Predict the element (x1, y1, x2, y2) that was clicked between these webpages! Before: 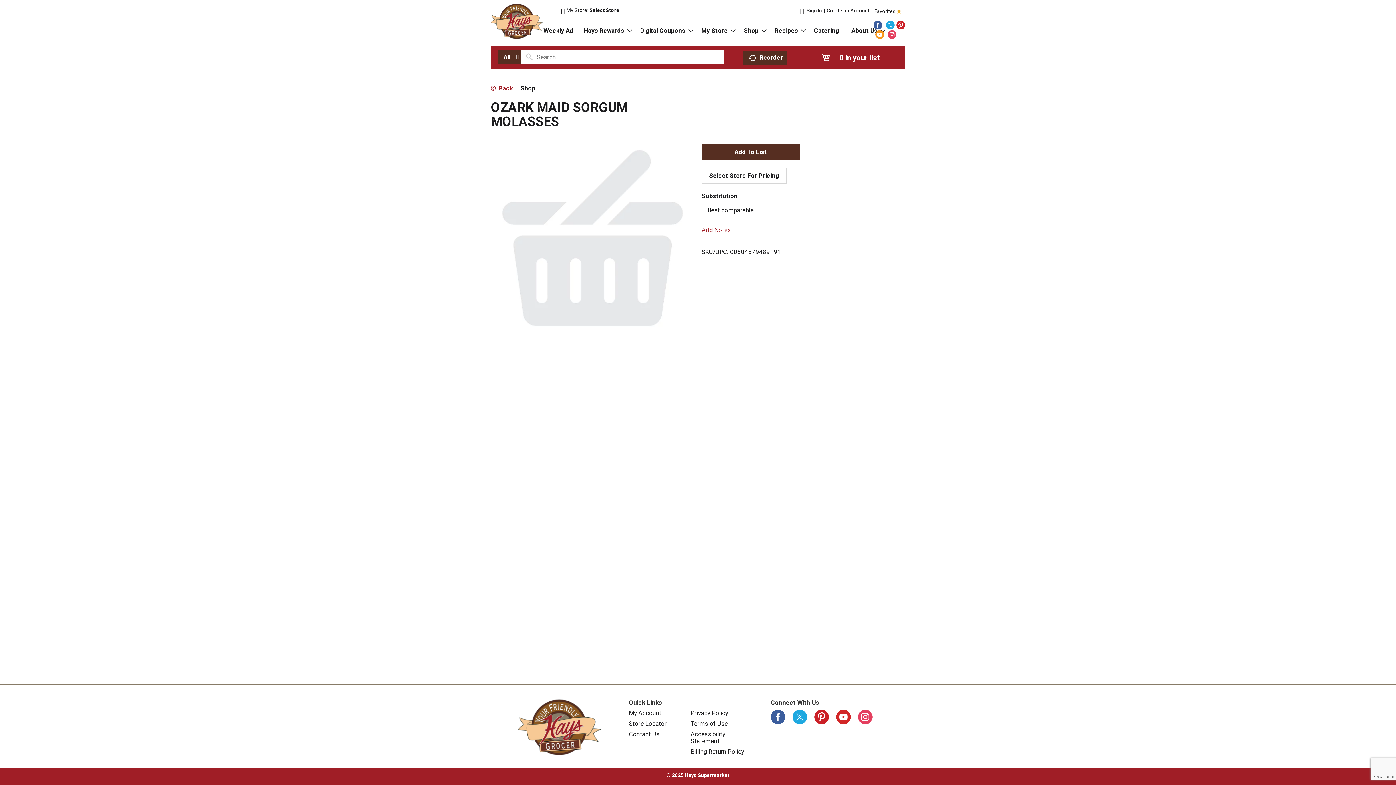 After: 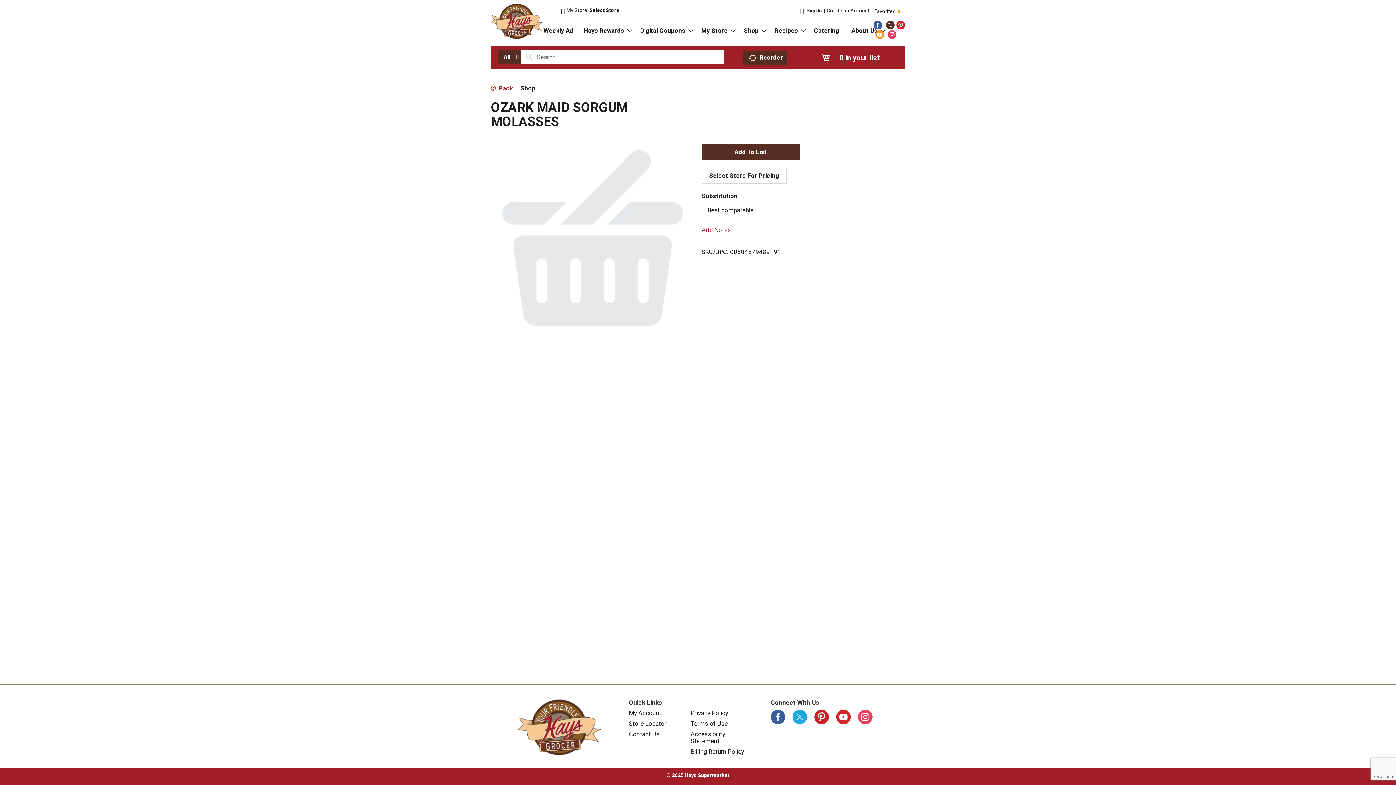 Action: bbox: (886, 20, 894, 29)